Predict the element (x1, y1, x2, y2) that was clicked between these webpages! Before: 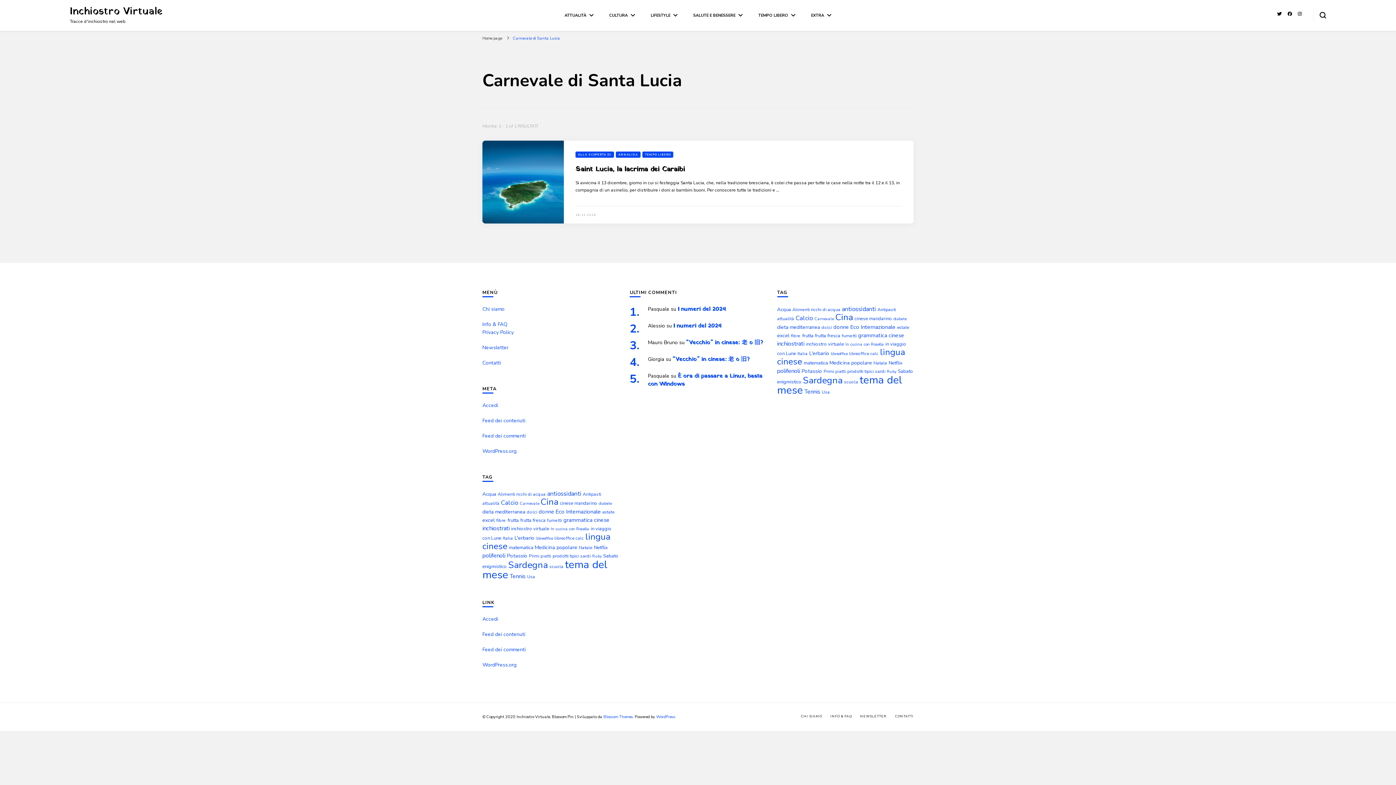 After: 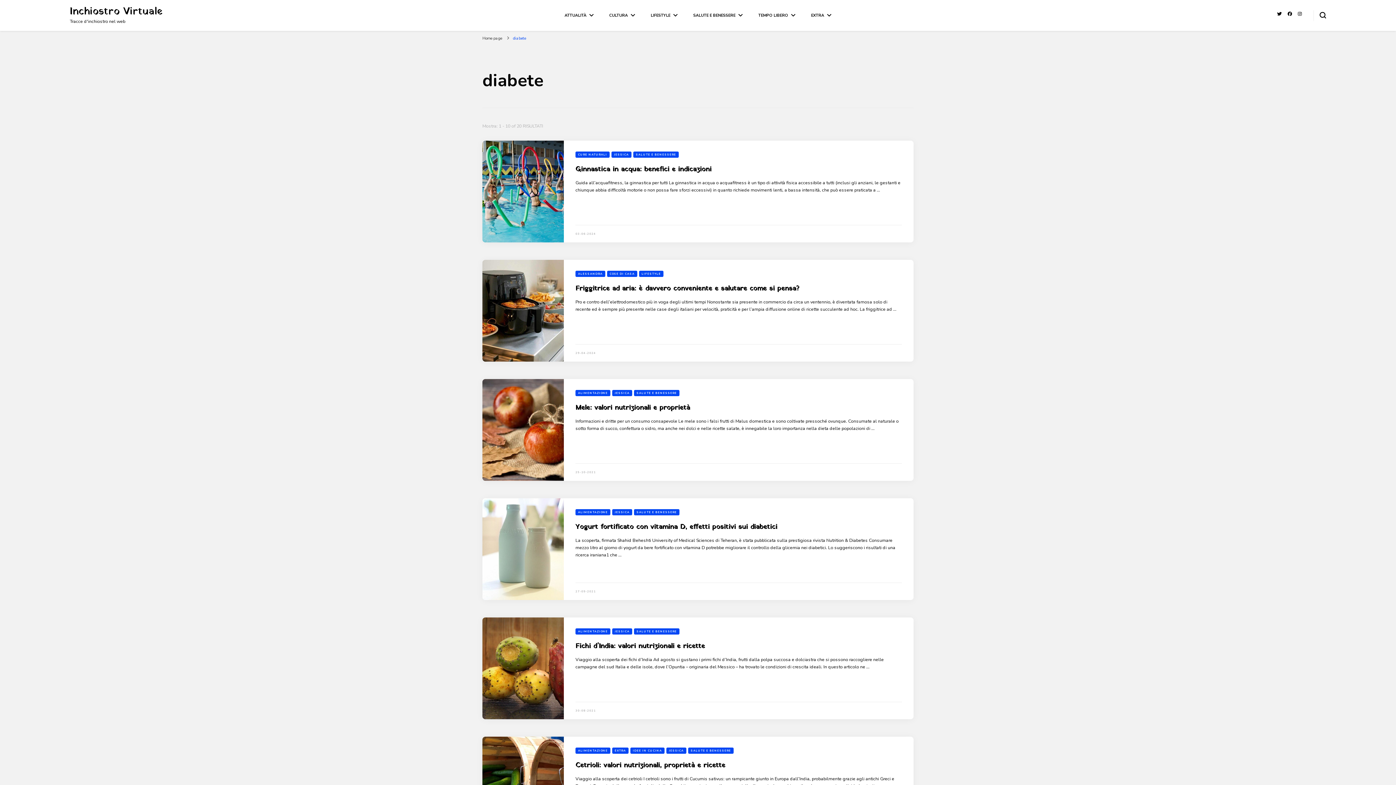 Action: bbox: (598, 500, 612, 506) label: diabete (20 elementi)